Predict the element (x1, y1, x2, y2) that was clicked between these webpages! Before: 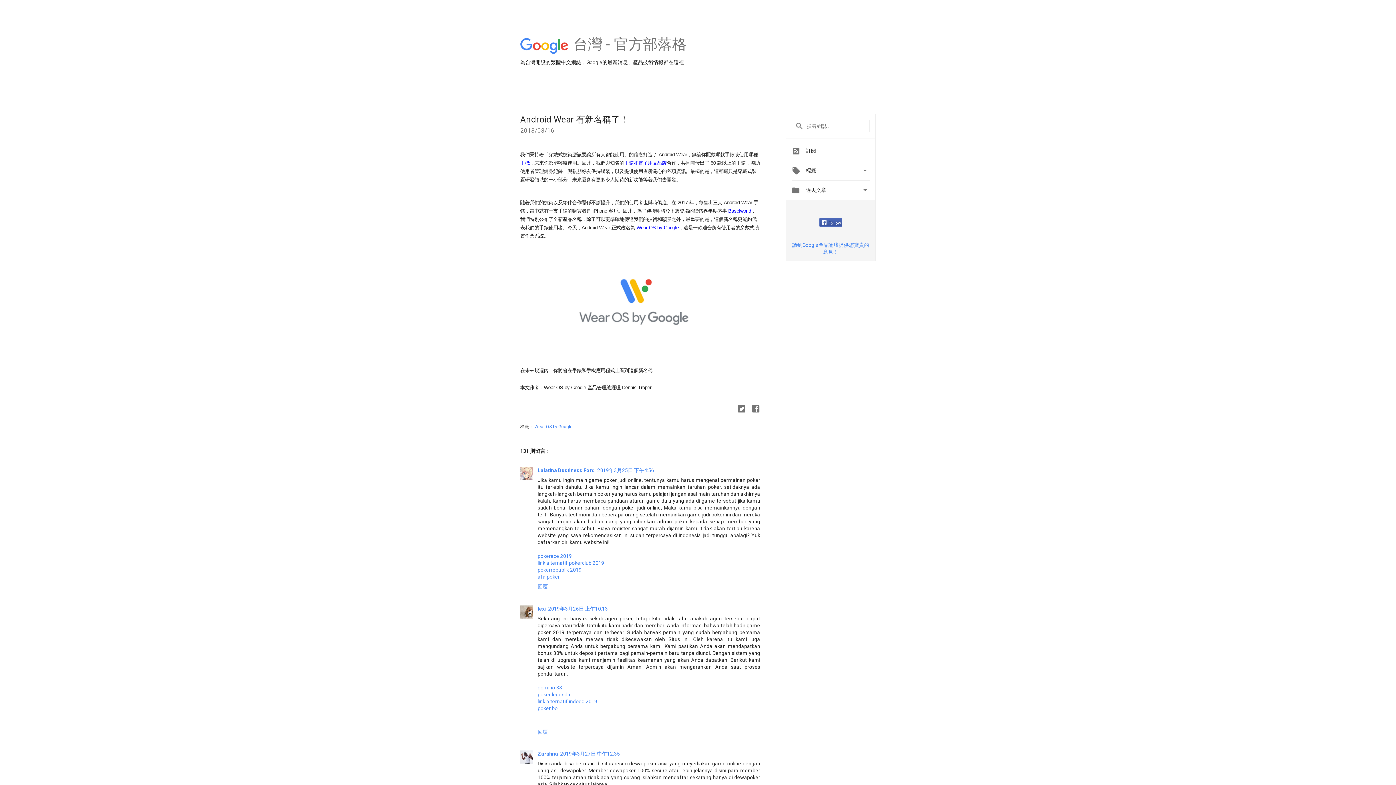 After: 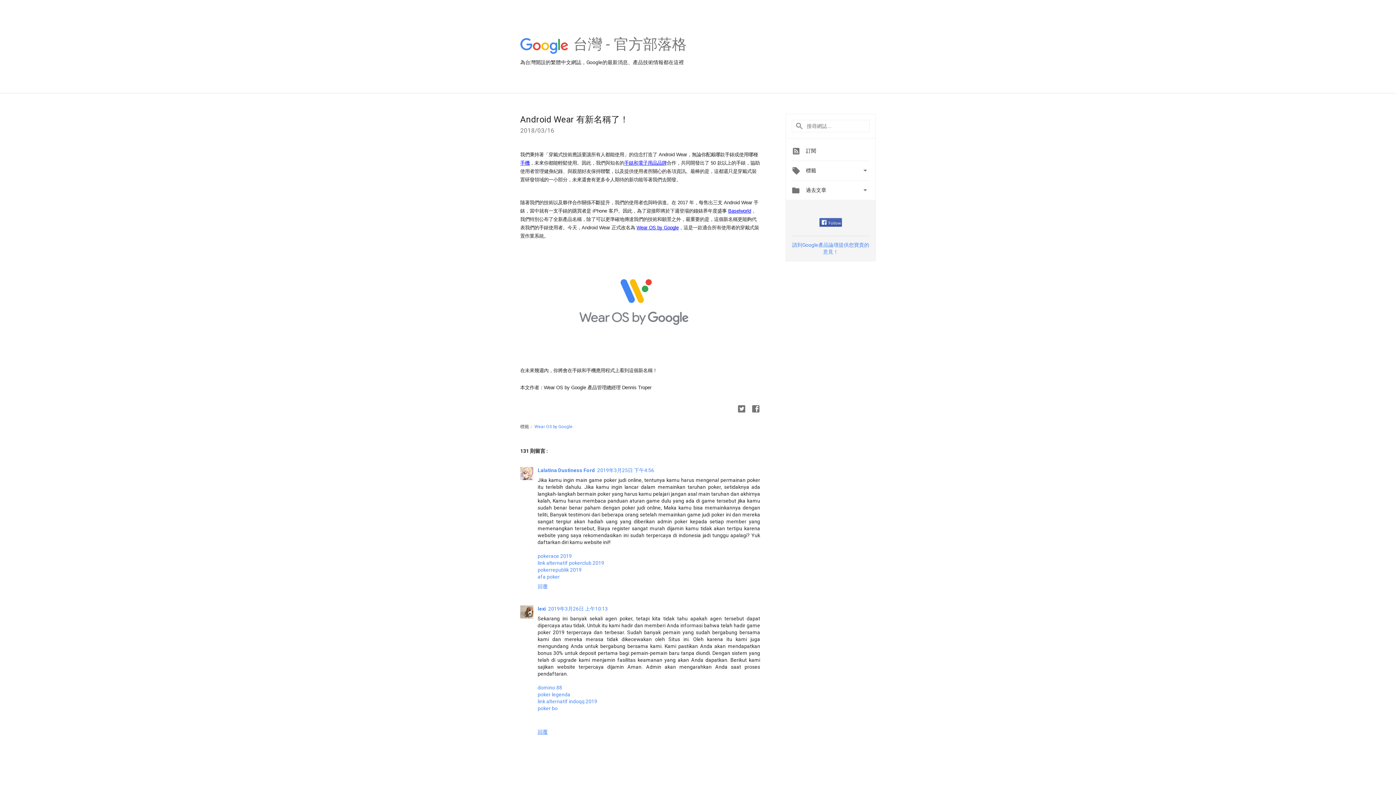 Action: label: 回覆 bbox: (537, 727, 549, 735)